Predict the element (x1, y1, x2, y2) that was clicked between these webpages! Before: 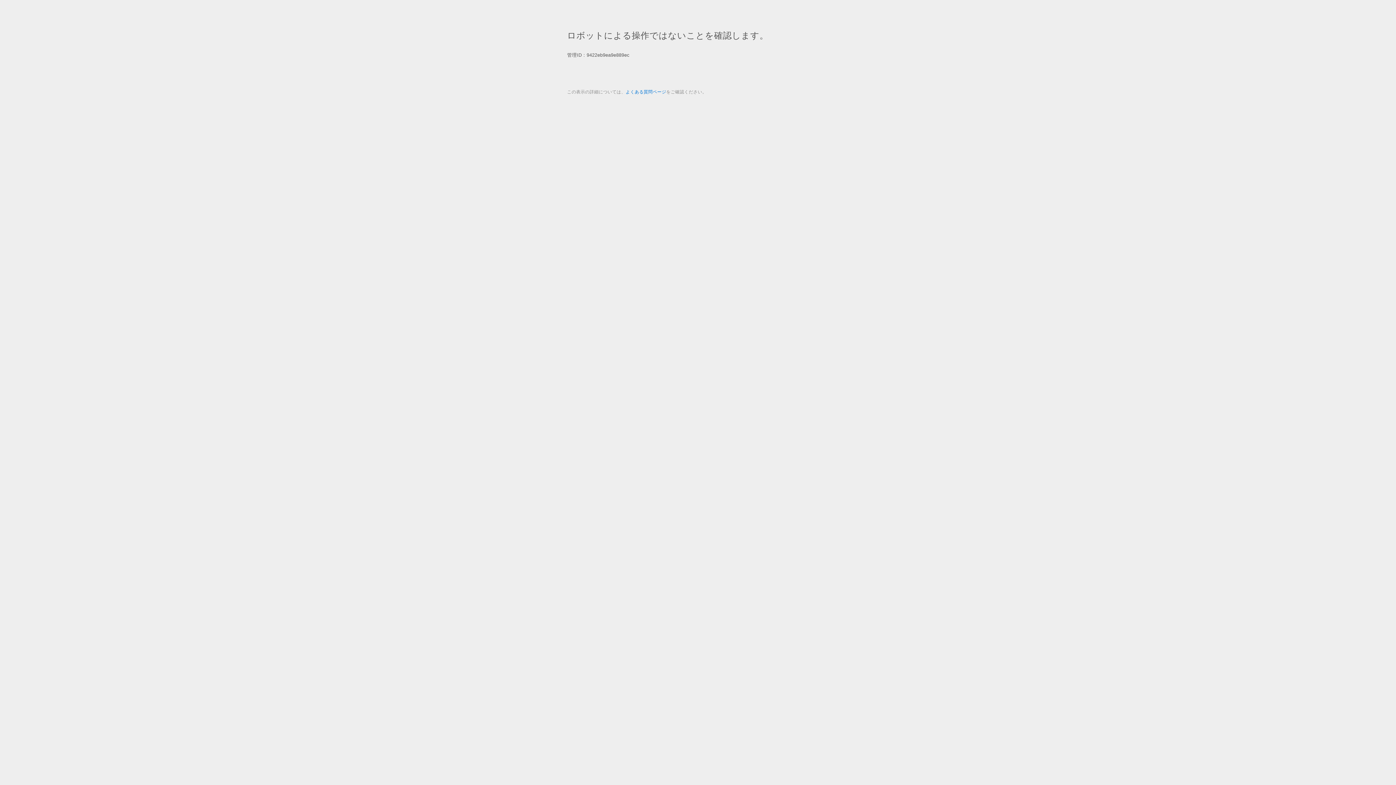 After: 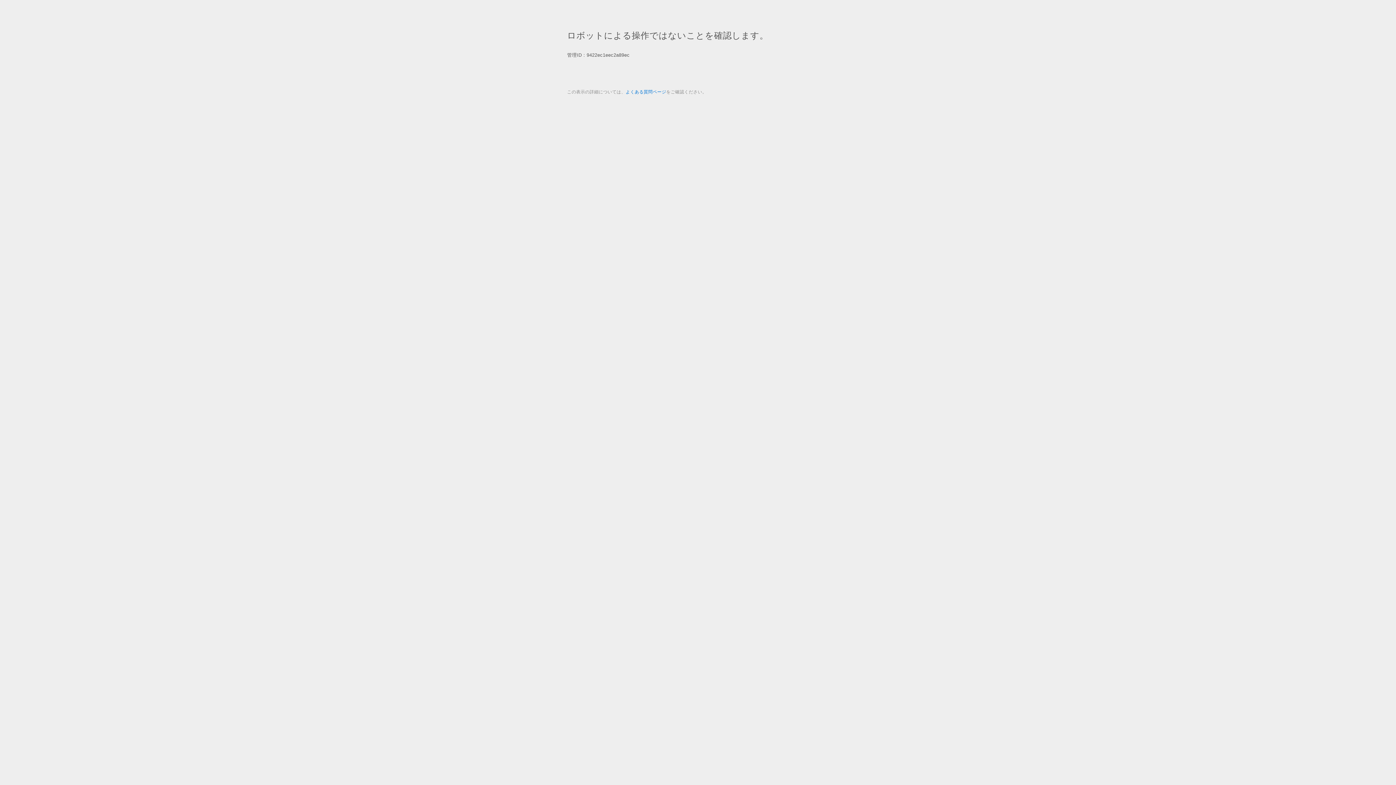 Action: label: よくある質問ページ bbox: (625, 89, 666, 94)